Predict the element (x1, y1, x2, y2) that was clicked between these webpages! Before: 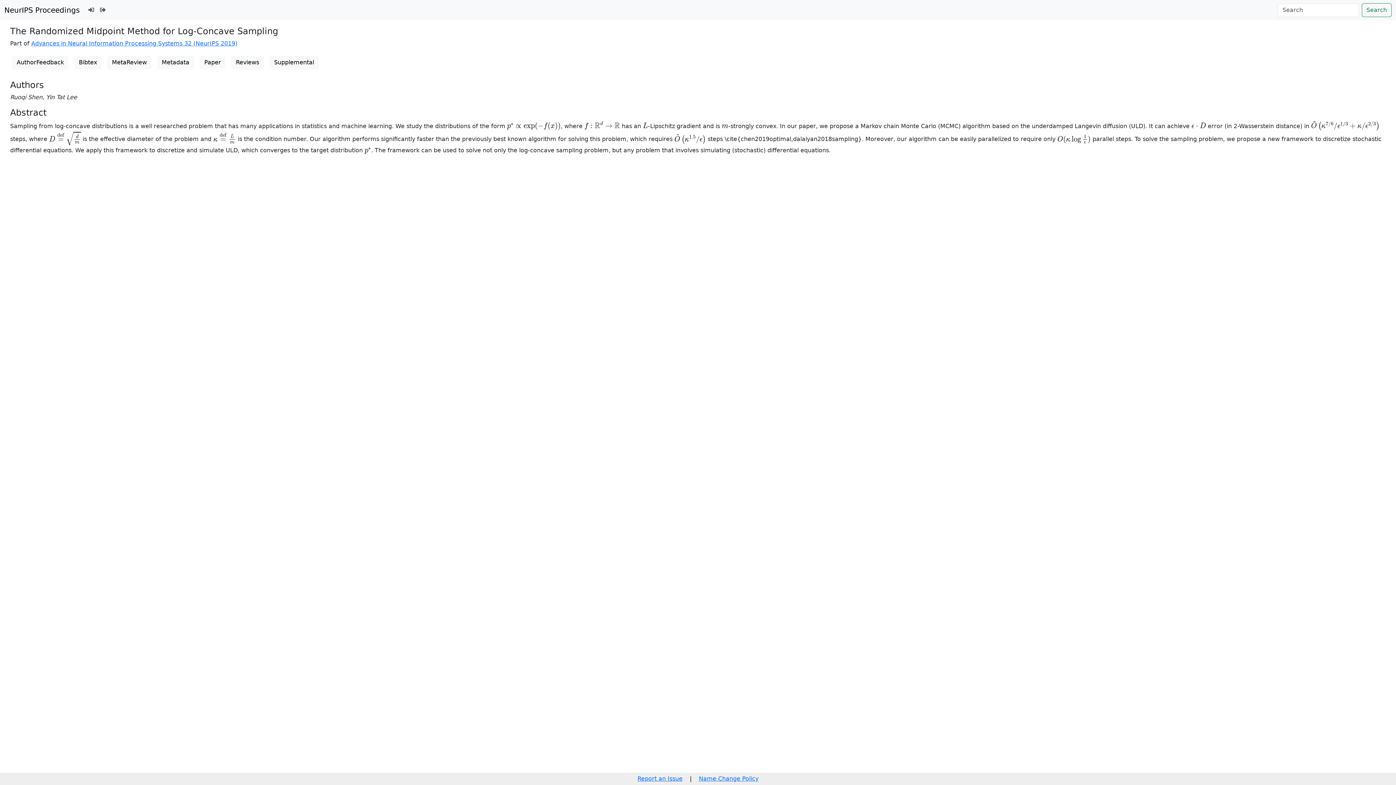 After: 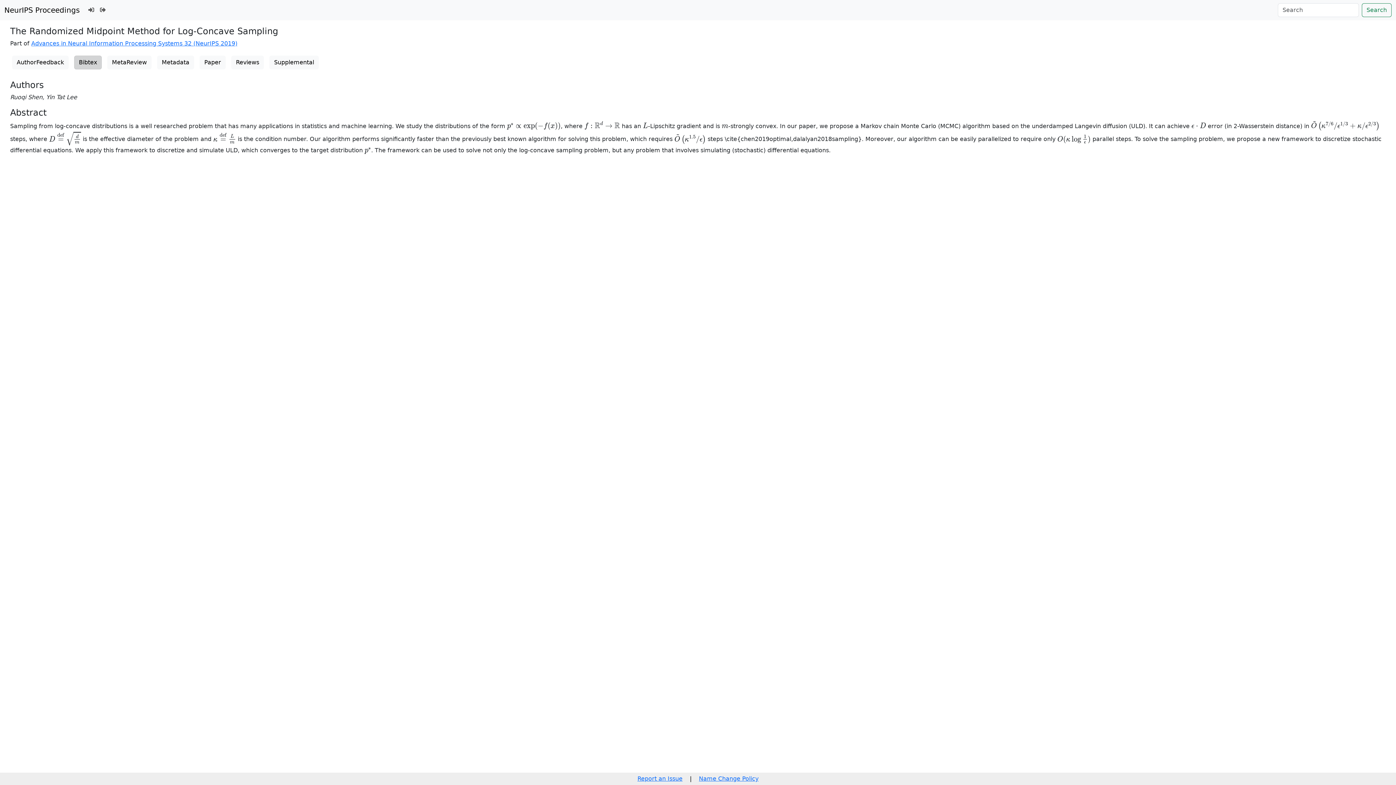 Action: label: Bibtex bbox: (74, 55, 101, 69)